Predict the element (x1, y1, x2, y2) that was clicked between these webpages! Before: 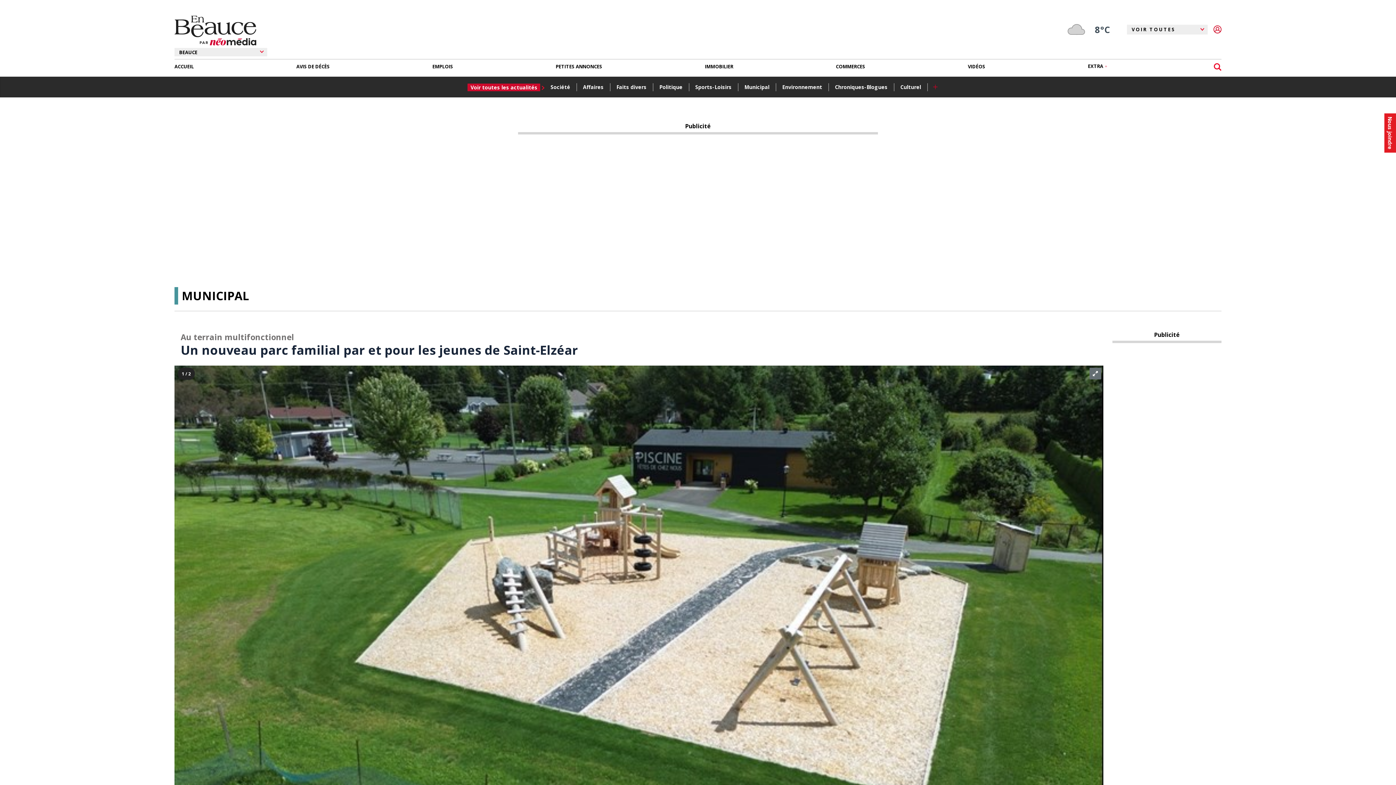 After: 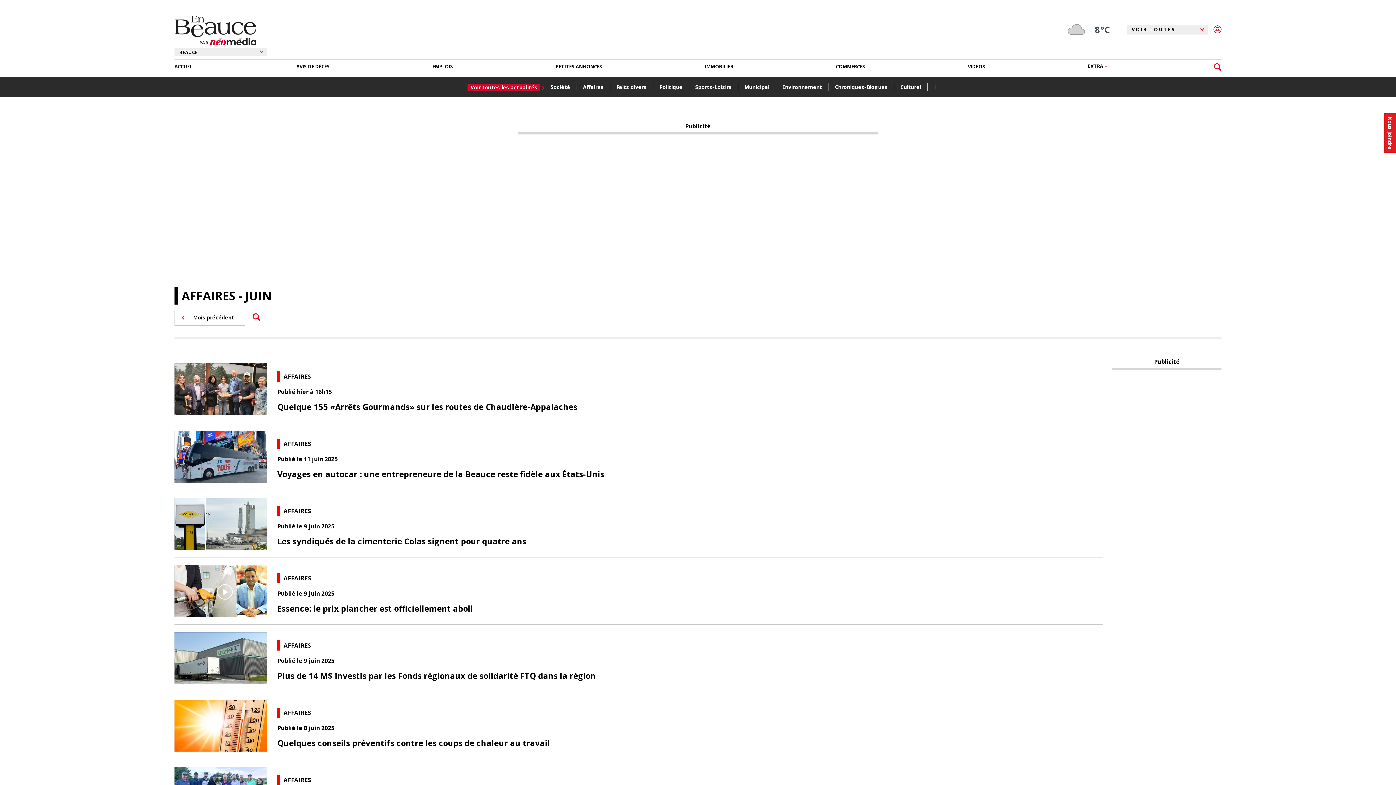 Action: bbox: (582, 82, 608, 92) label: Affaires